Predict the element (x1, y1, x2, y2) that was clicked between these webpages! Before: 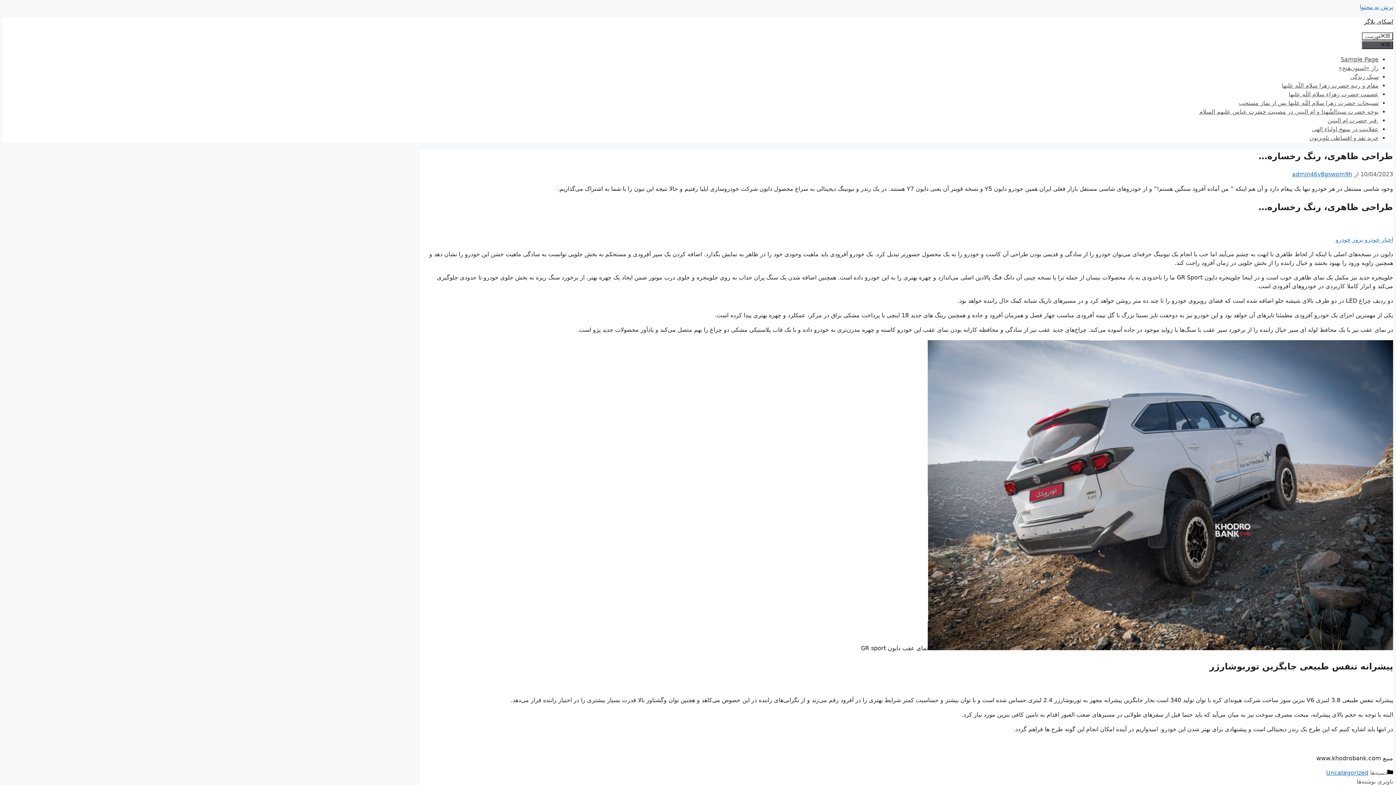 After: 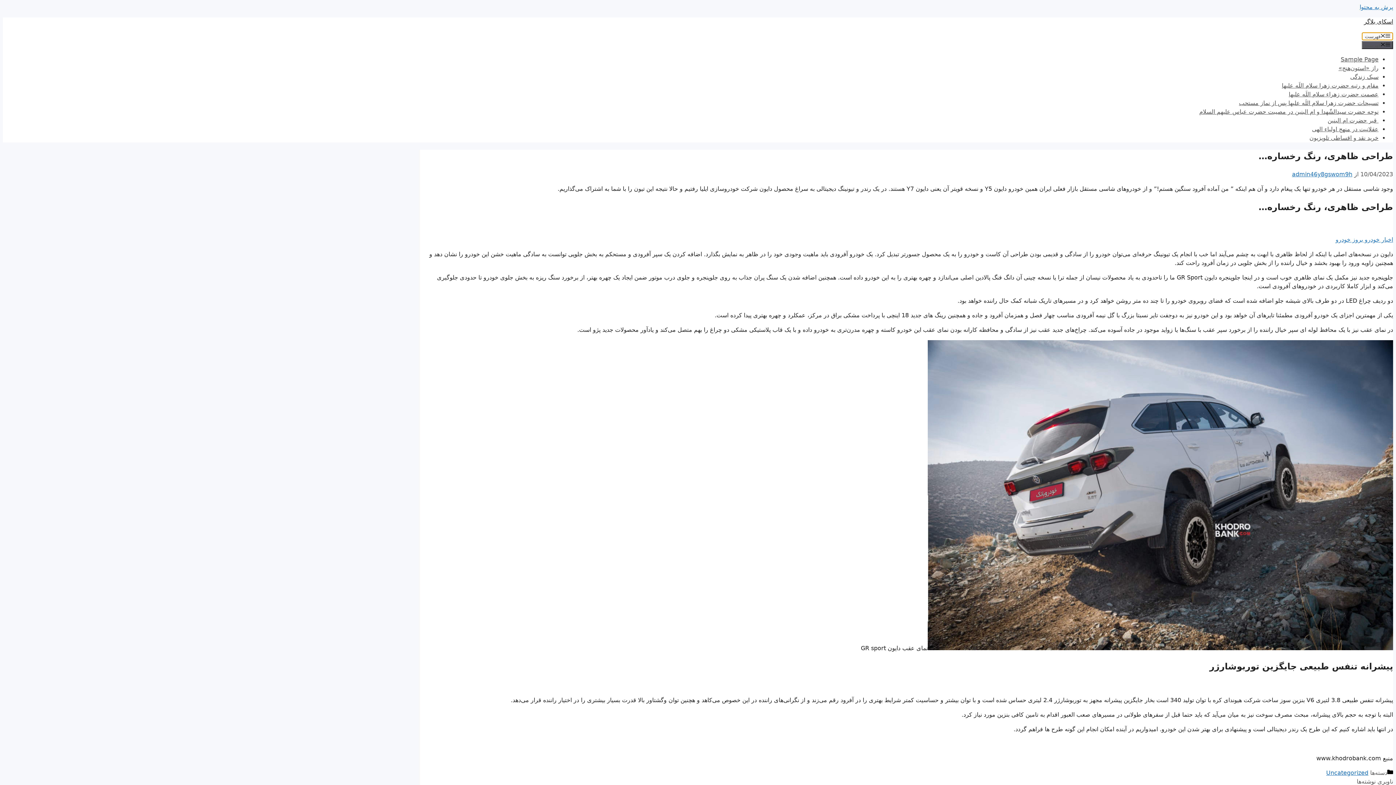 Action: bbox: (1362, 32, 1393, 40) label: فهرست